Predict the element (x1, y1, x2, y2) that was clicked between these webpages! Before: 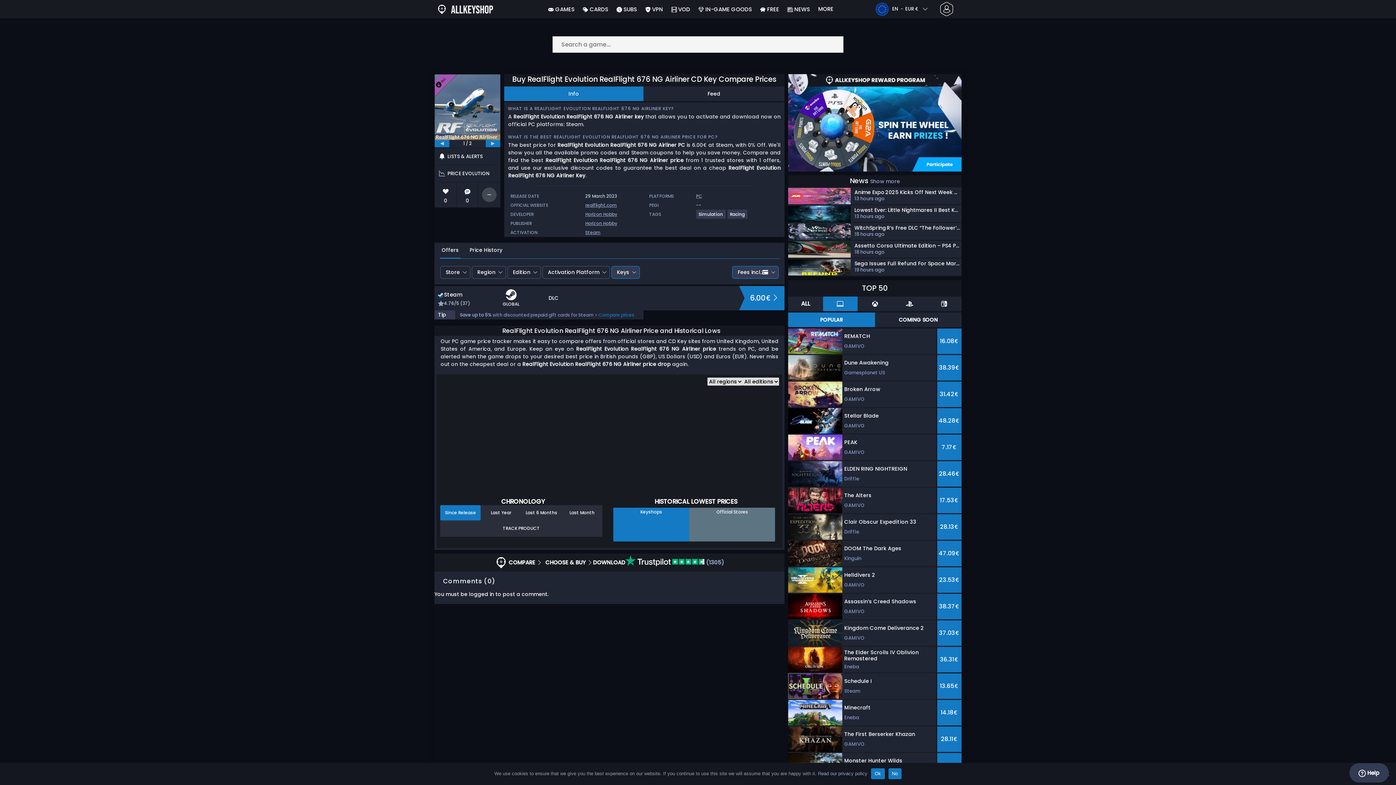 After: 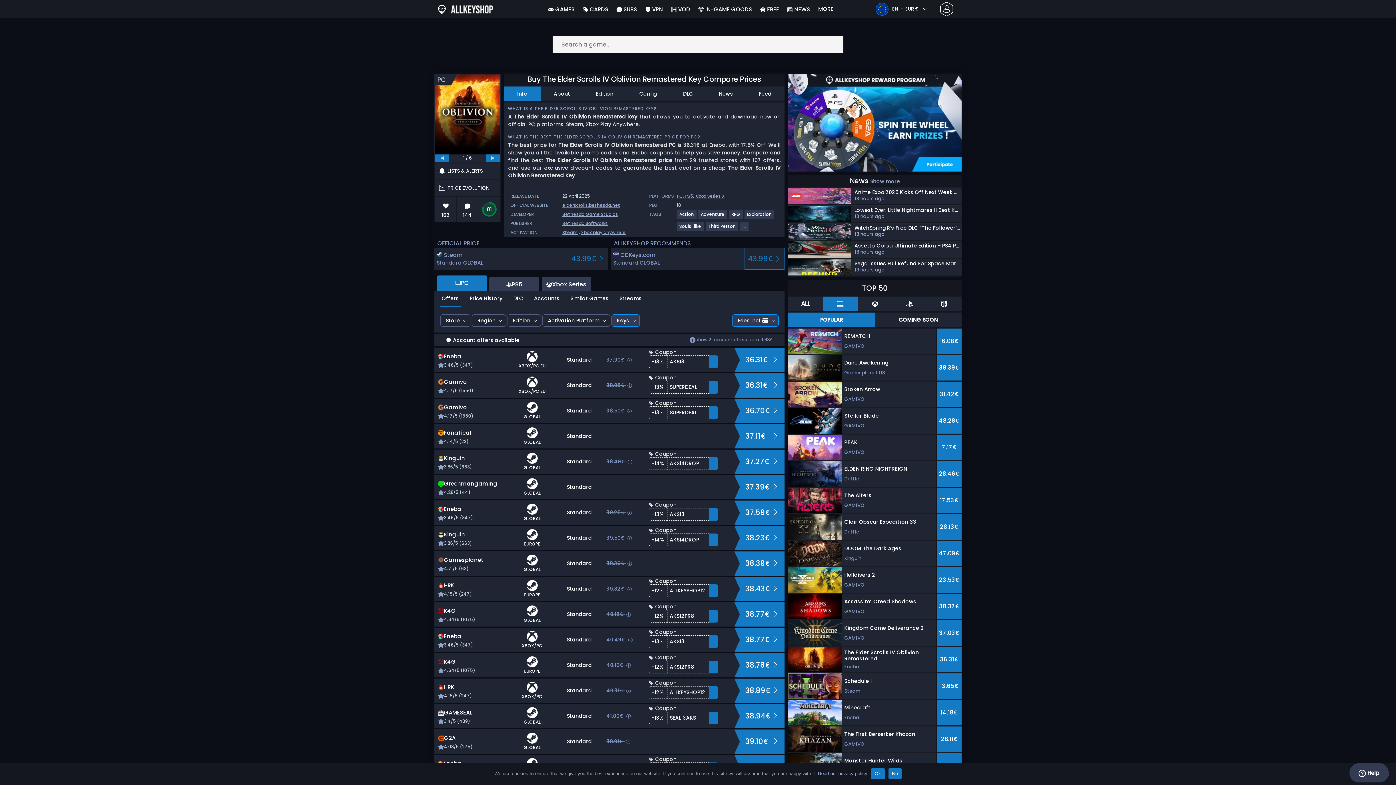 Action: bbox: (788, 647, 961, 672) label: The Elder Scrolls IV Oblivion Remastered
Eneba
36.31€